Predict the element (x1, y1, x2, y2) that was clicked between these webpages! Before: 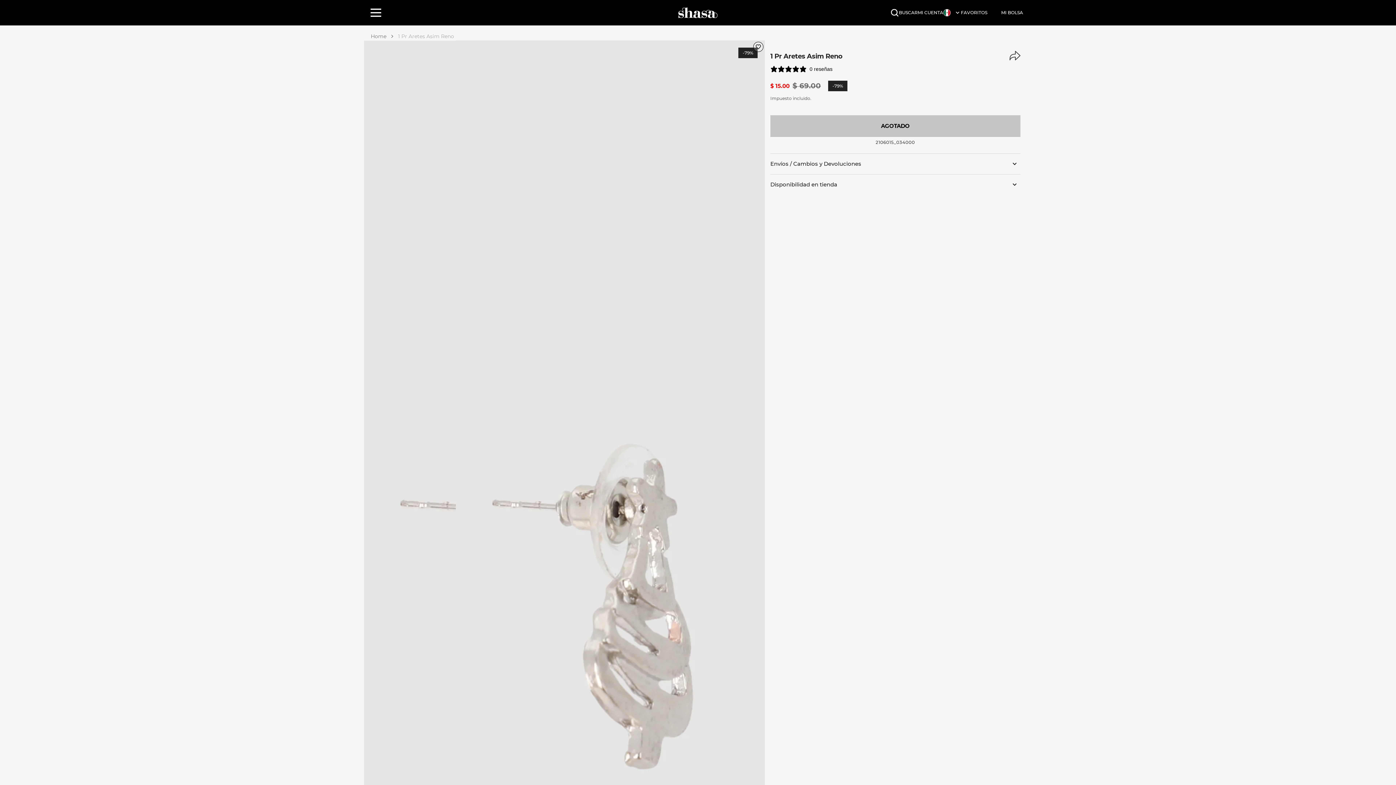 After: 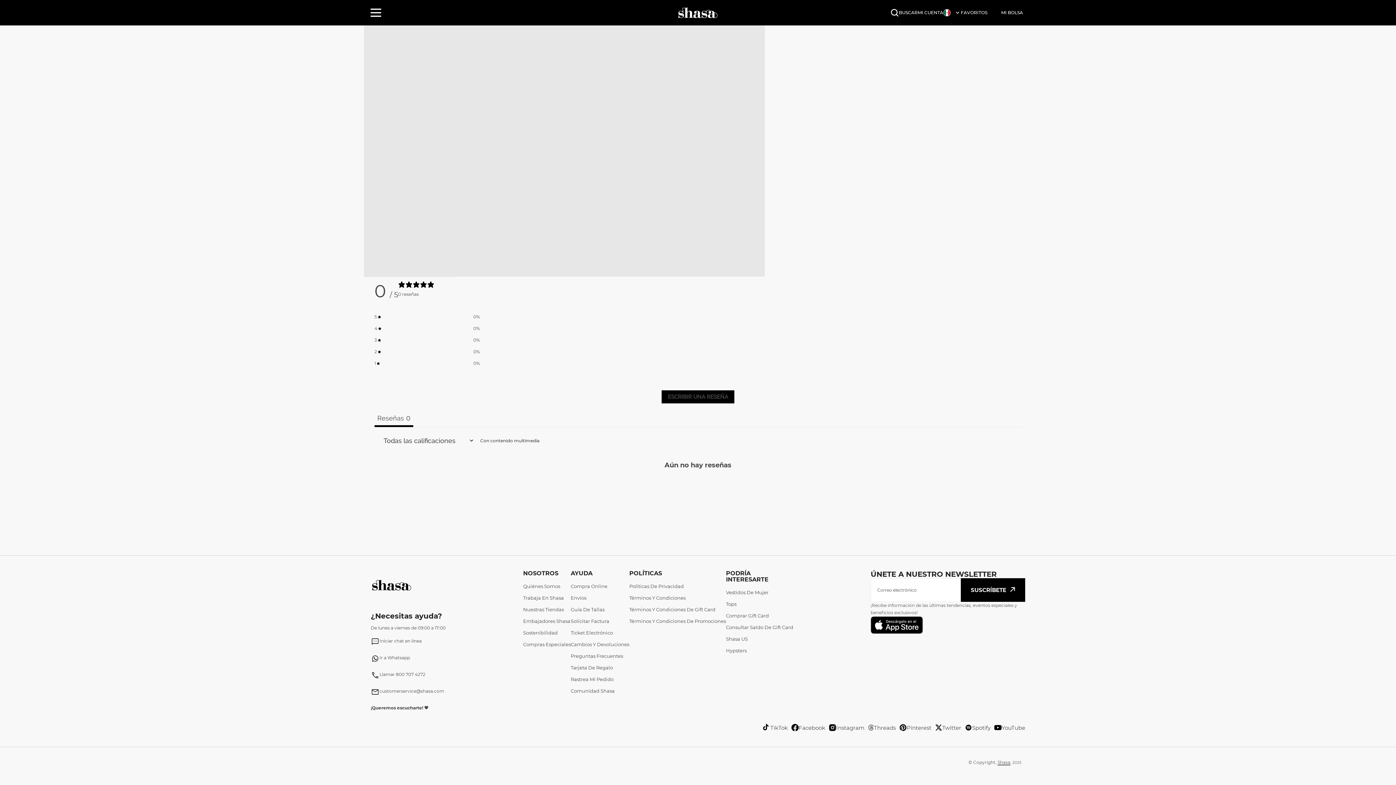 Action: label: null estrellas, 0 calificaciones bbox: (770, 65, 832, 72)